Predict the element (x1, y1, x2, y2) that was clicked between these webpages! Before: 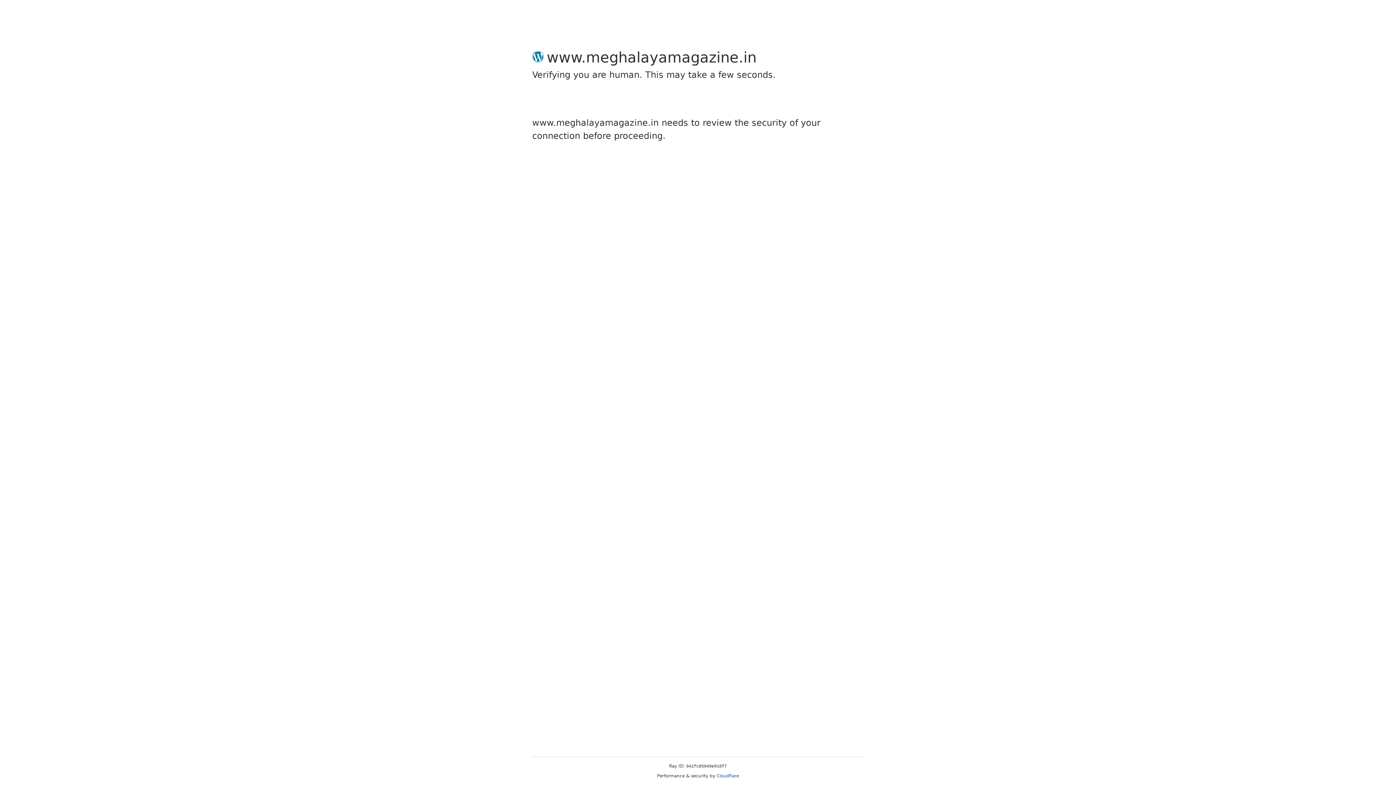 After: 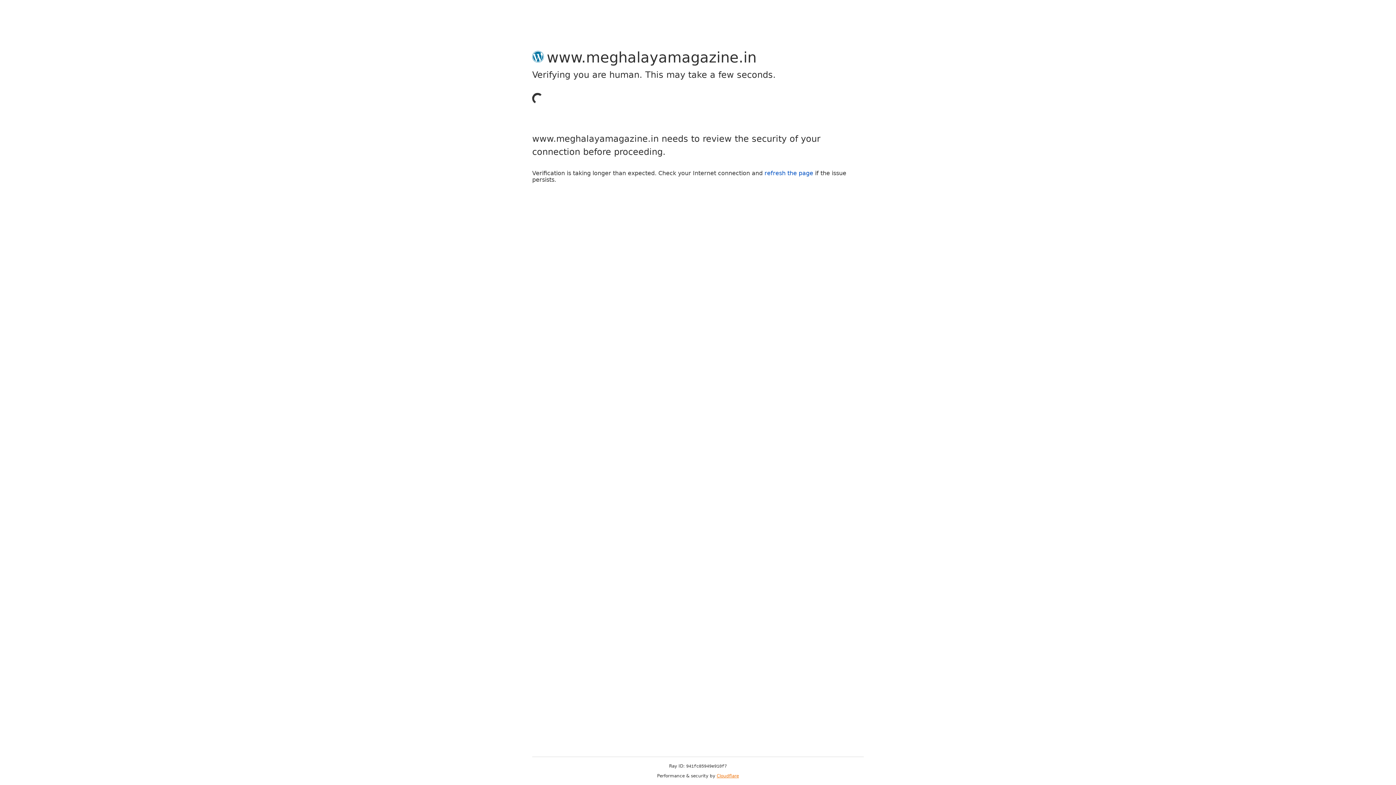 Action: bbox: (716, 773, 739, 778) label: Cloudflare